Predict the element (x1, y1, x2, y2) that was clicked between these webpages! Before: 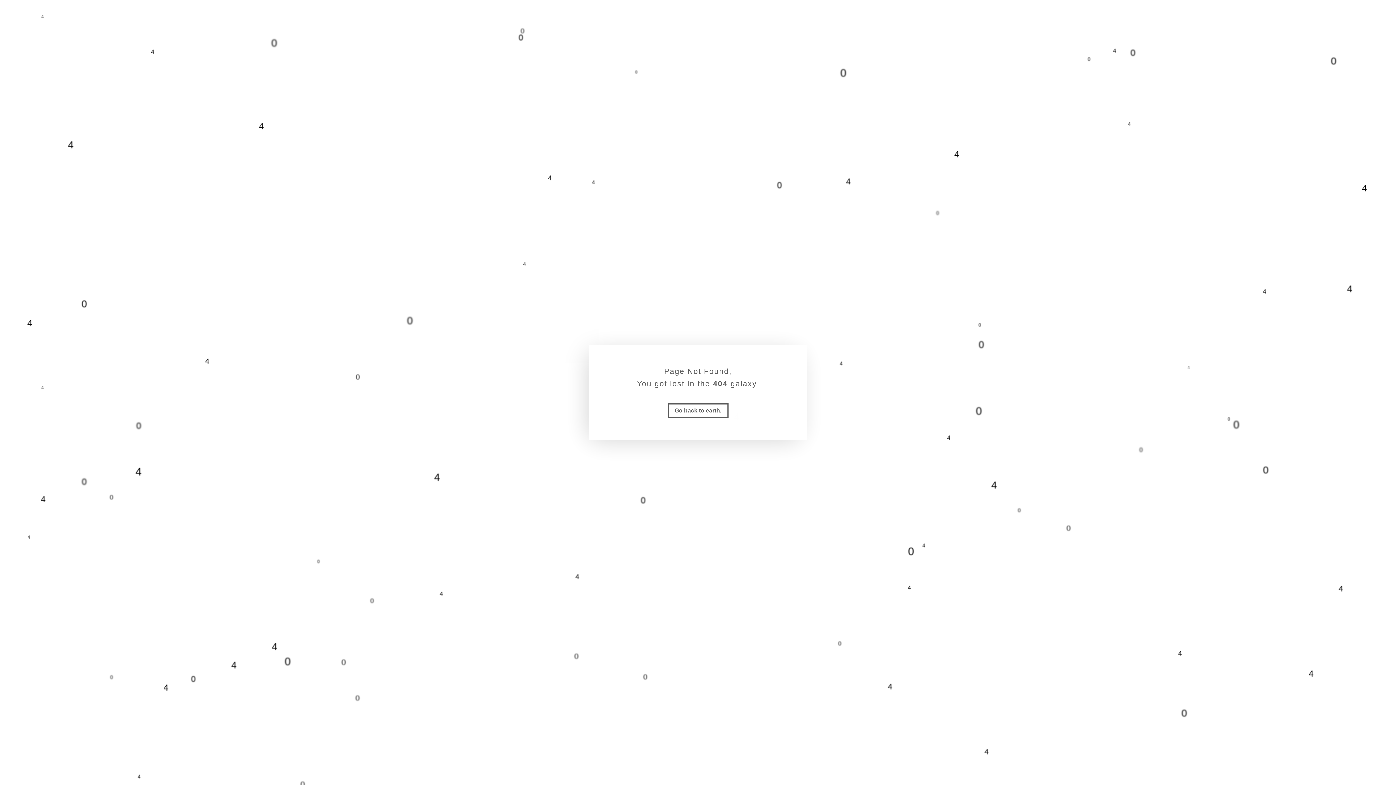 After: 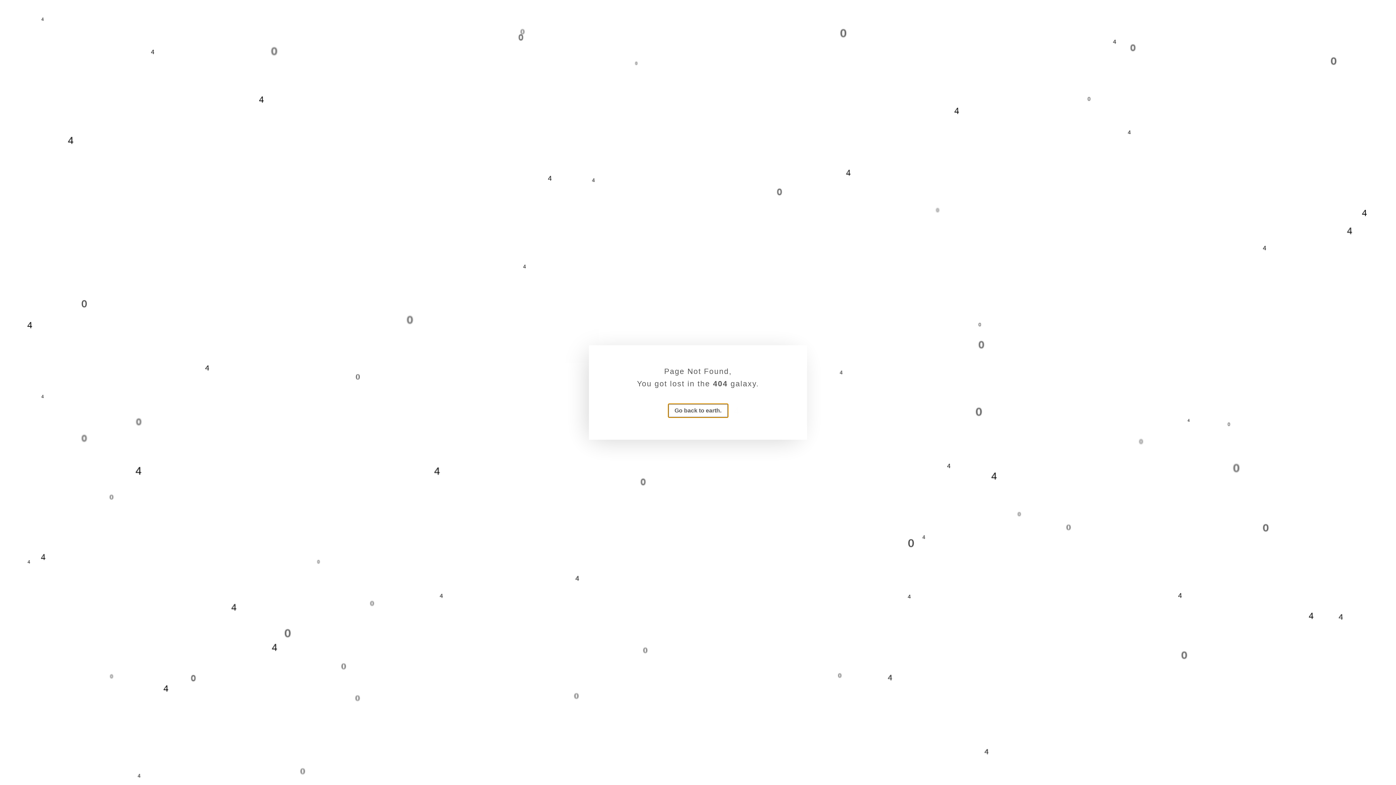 Action: label: Go back to earth. bbox: (667, 403, 728, 418)